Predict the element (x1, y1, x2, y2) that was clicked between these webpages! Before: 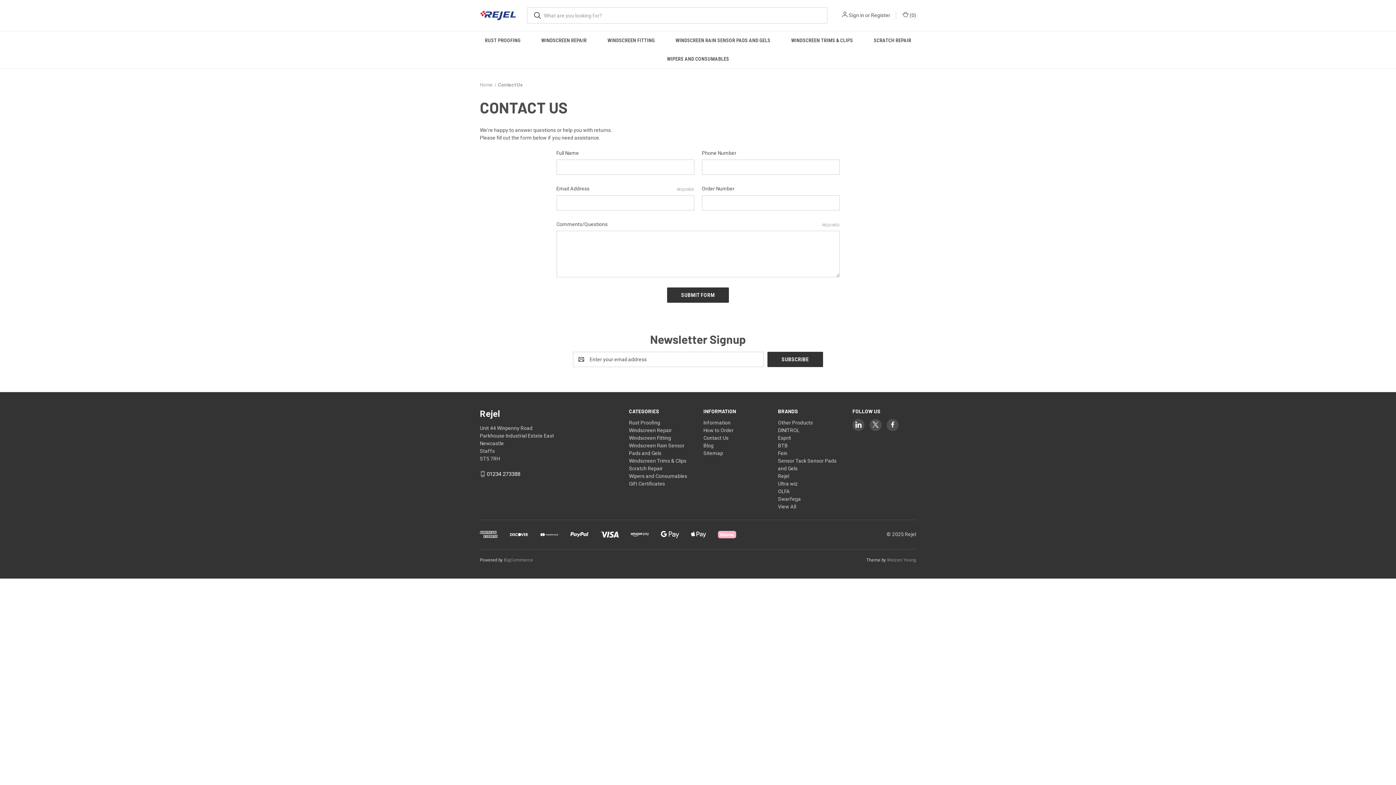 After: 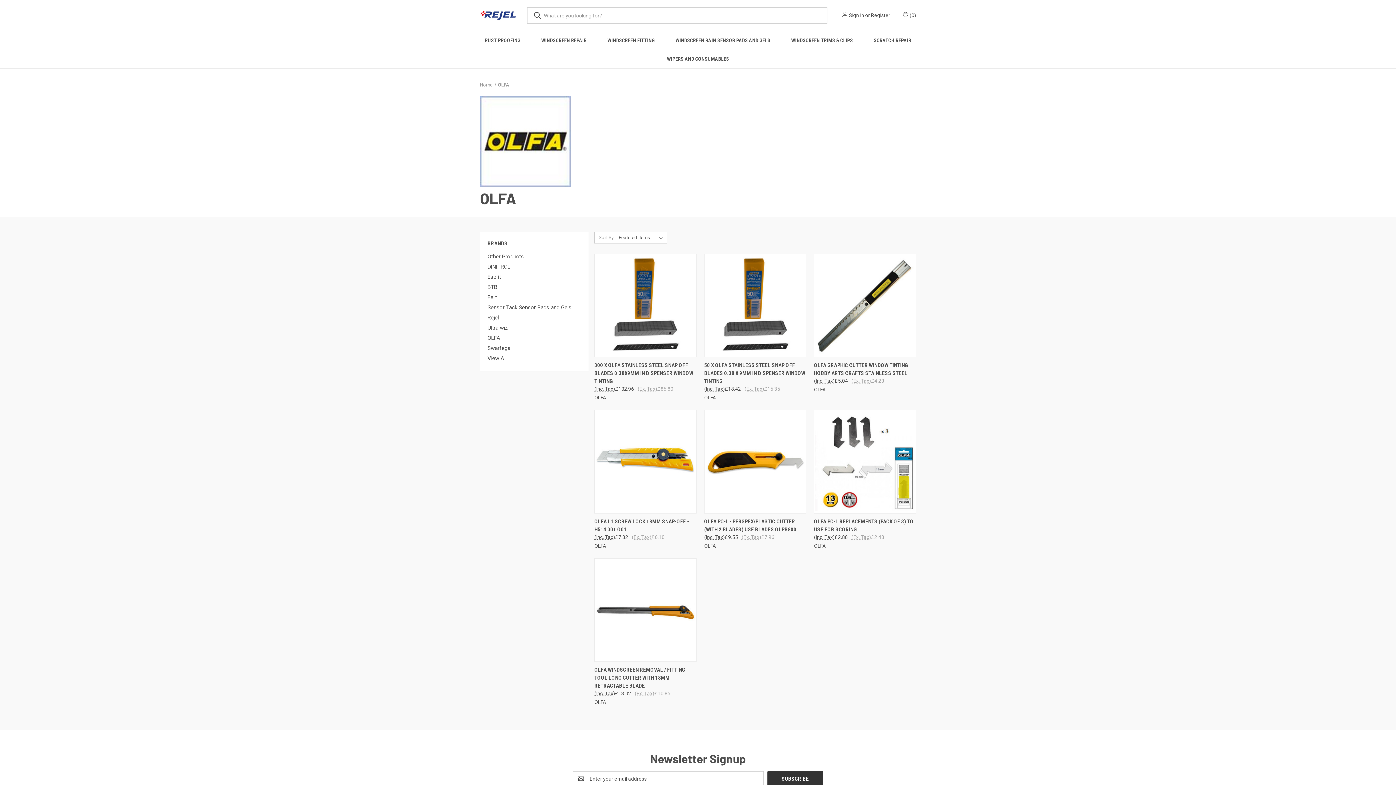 Action: label: OLFA bbox: (778, 488, 790, 494)